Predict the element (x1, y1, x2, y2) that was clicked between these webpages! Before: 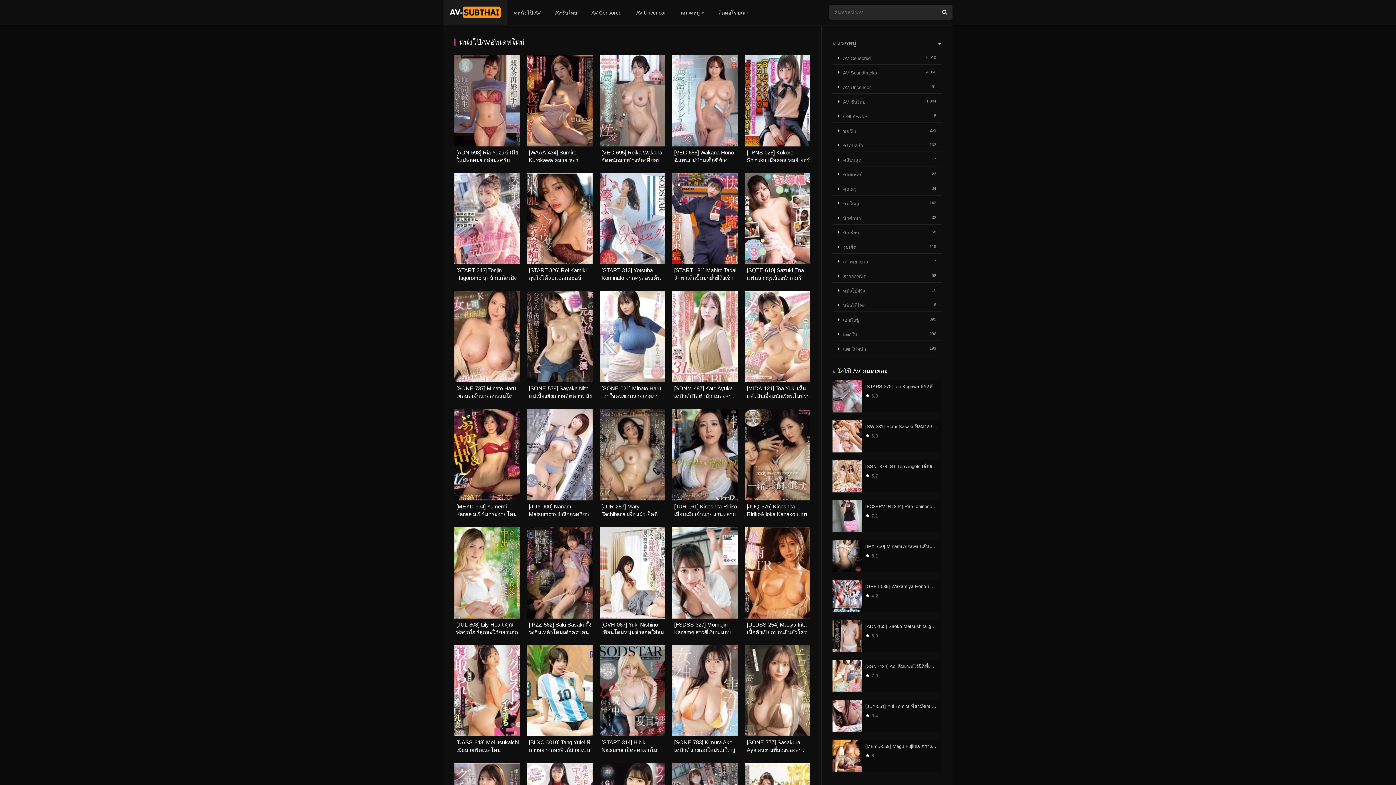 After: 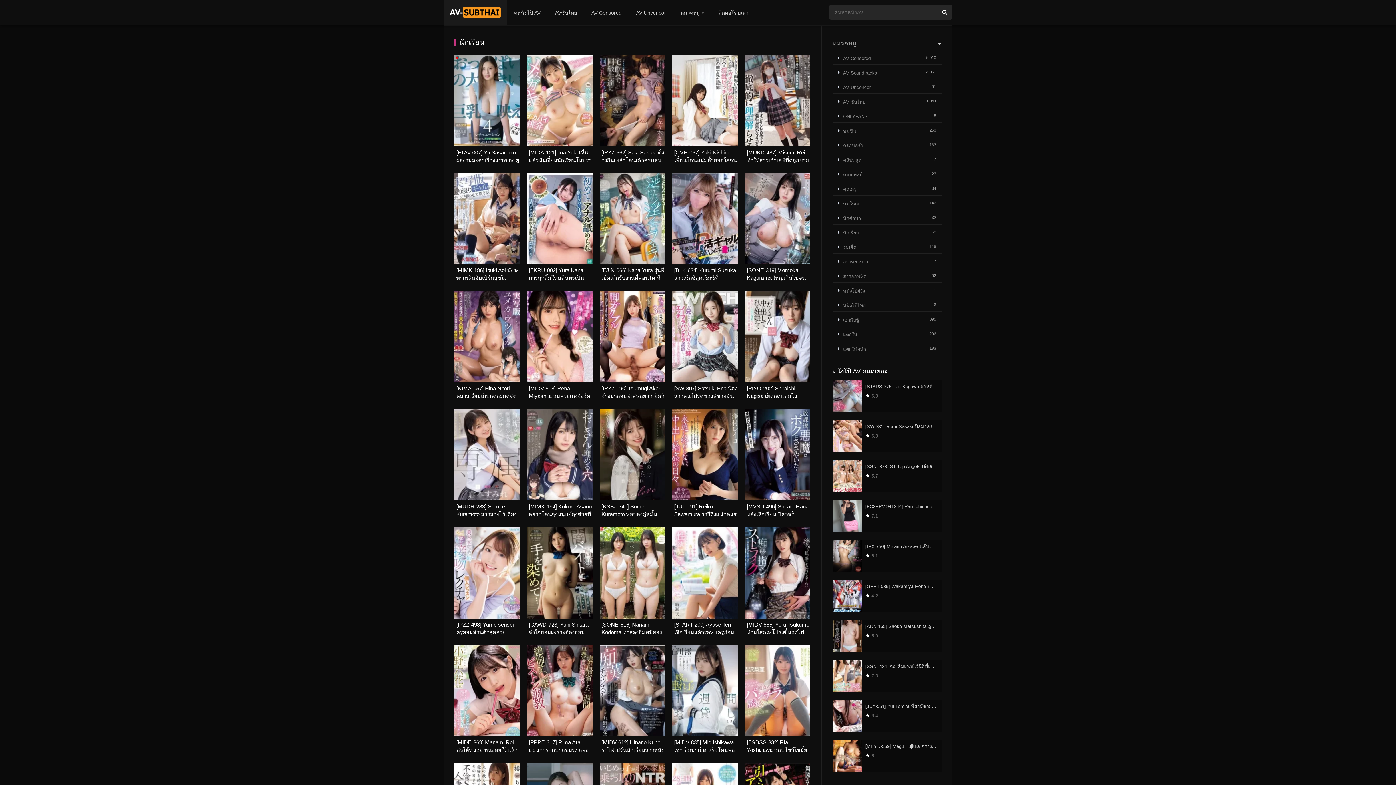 Action: bbox: (838, 230, 859, 235) label: นักเรียน